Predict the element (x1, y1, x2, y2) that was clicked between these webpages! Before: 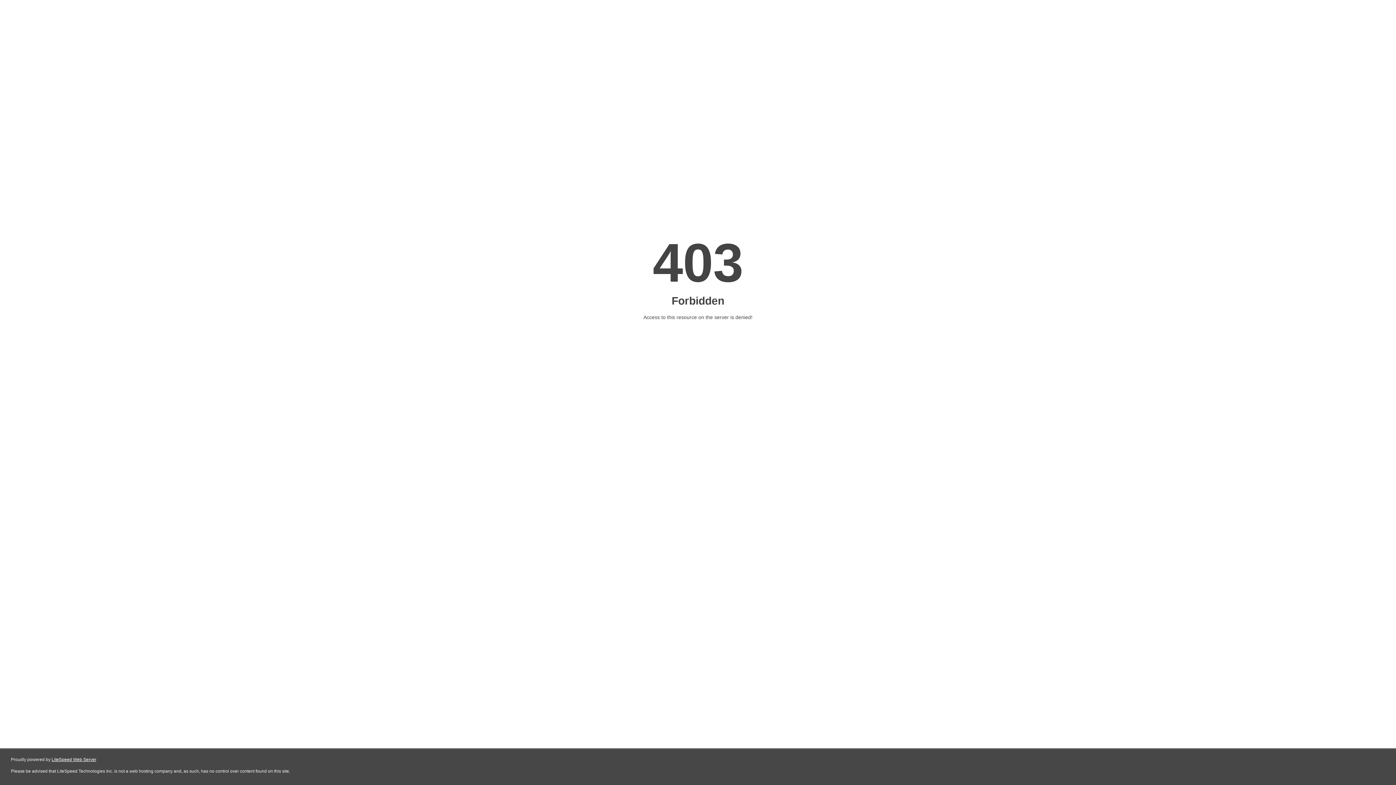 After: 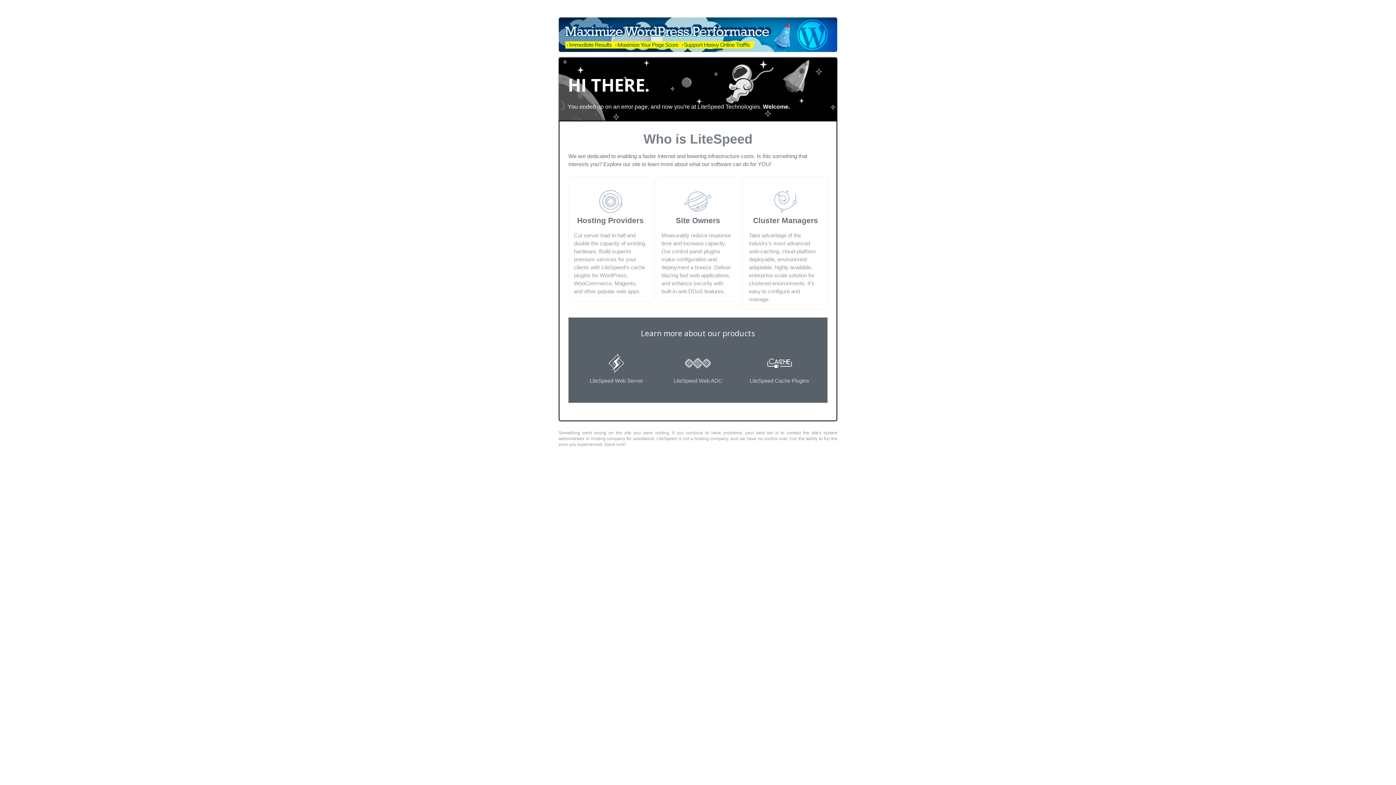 Action: label: LiteSpeed Web Server bbox: (51, 757, 96, 762)